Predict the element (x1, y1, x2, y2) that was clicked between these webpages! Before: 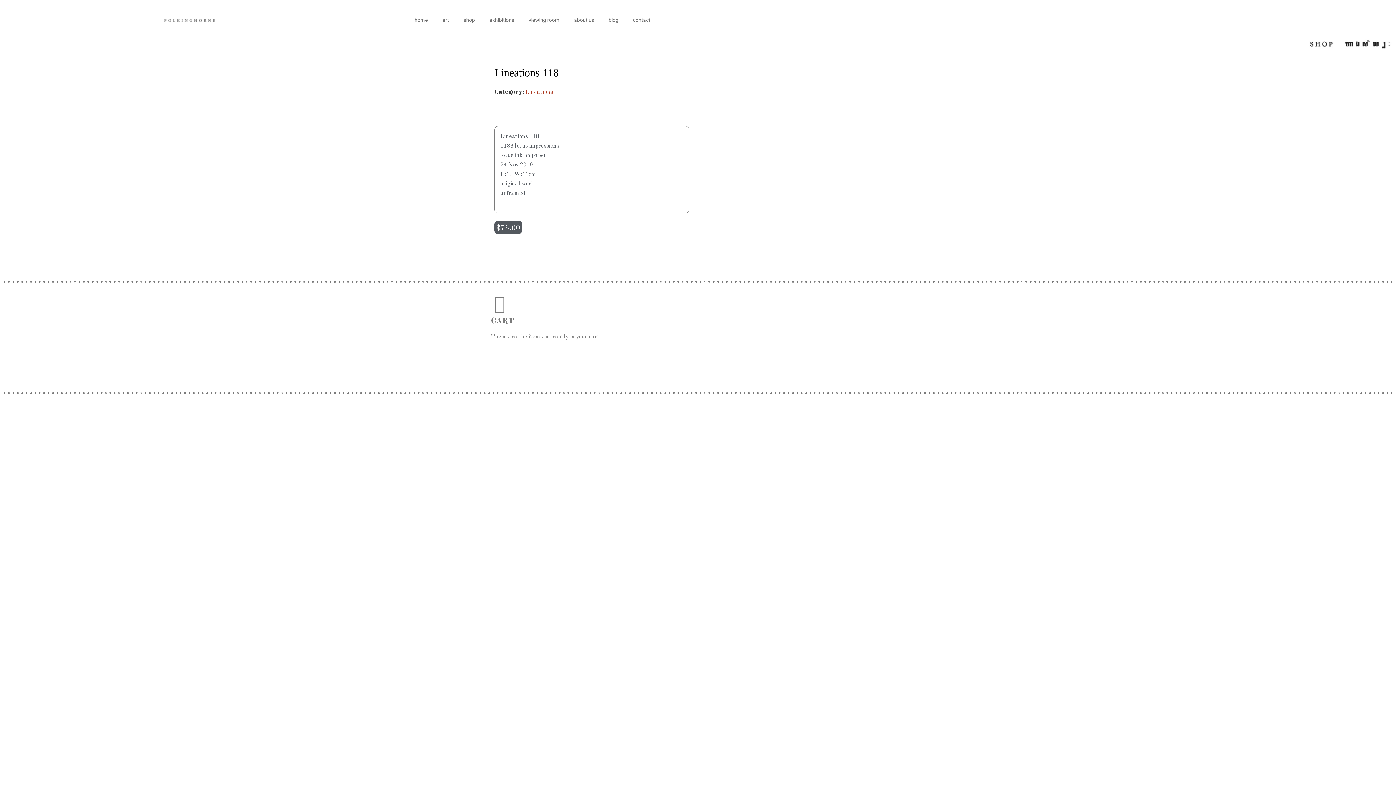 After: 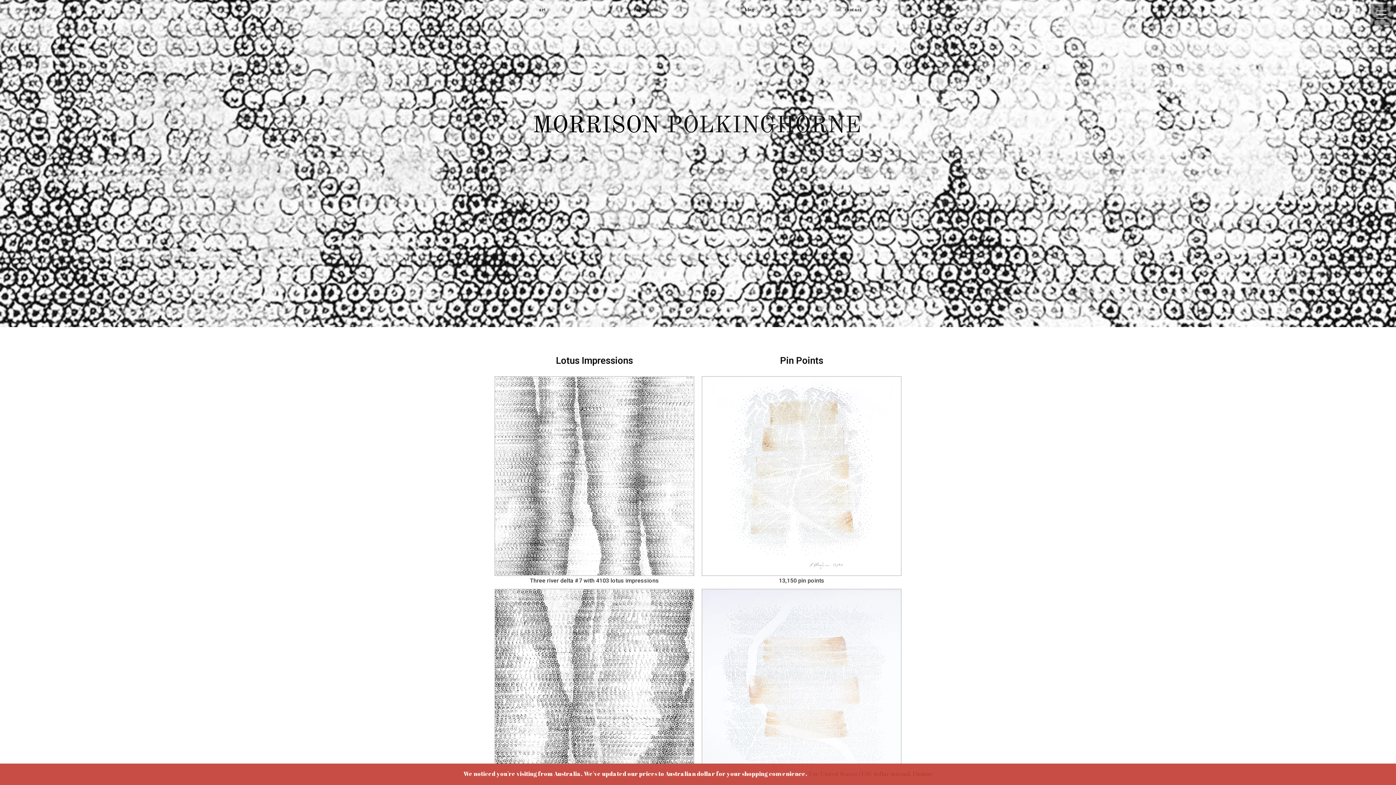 Action: label: home bbox: (407, 10, 435, 29)